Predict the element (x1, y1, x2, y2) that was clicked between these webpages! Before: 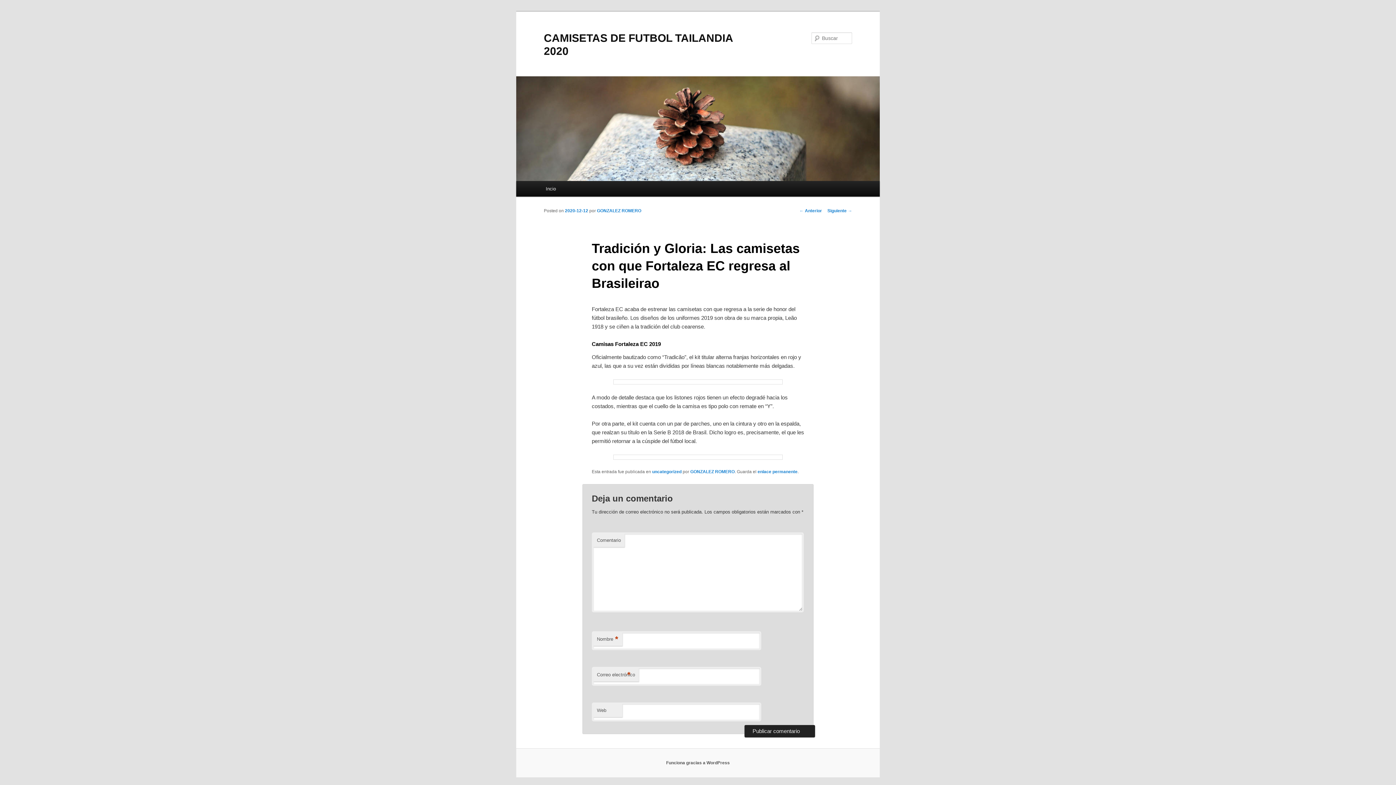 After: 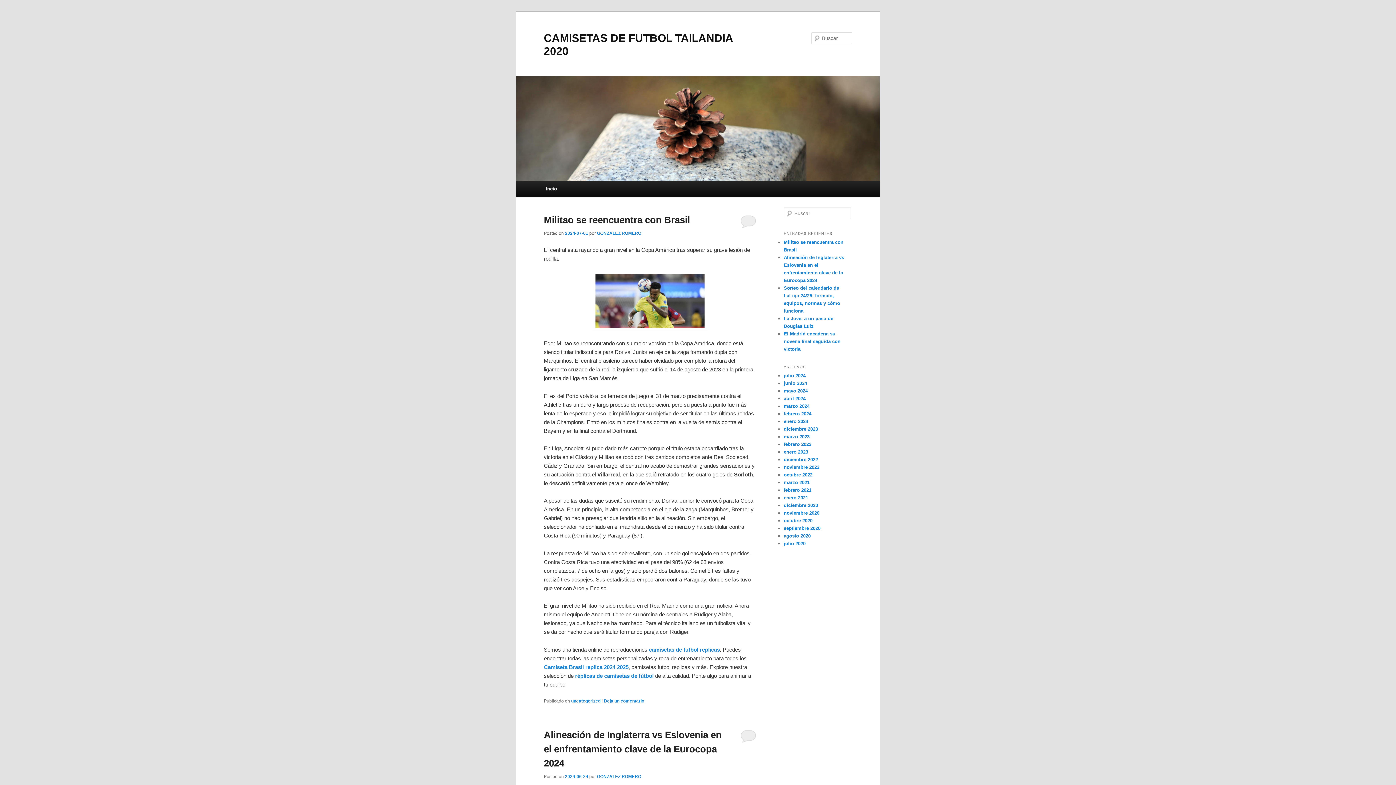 Action: bbox: (540, 181, 561, 196) label: Incio